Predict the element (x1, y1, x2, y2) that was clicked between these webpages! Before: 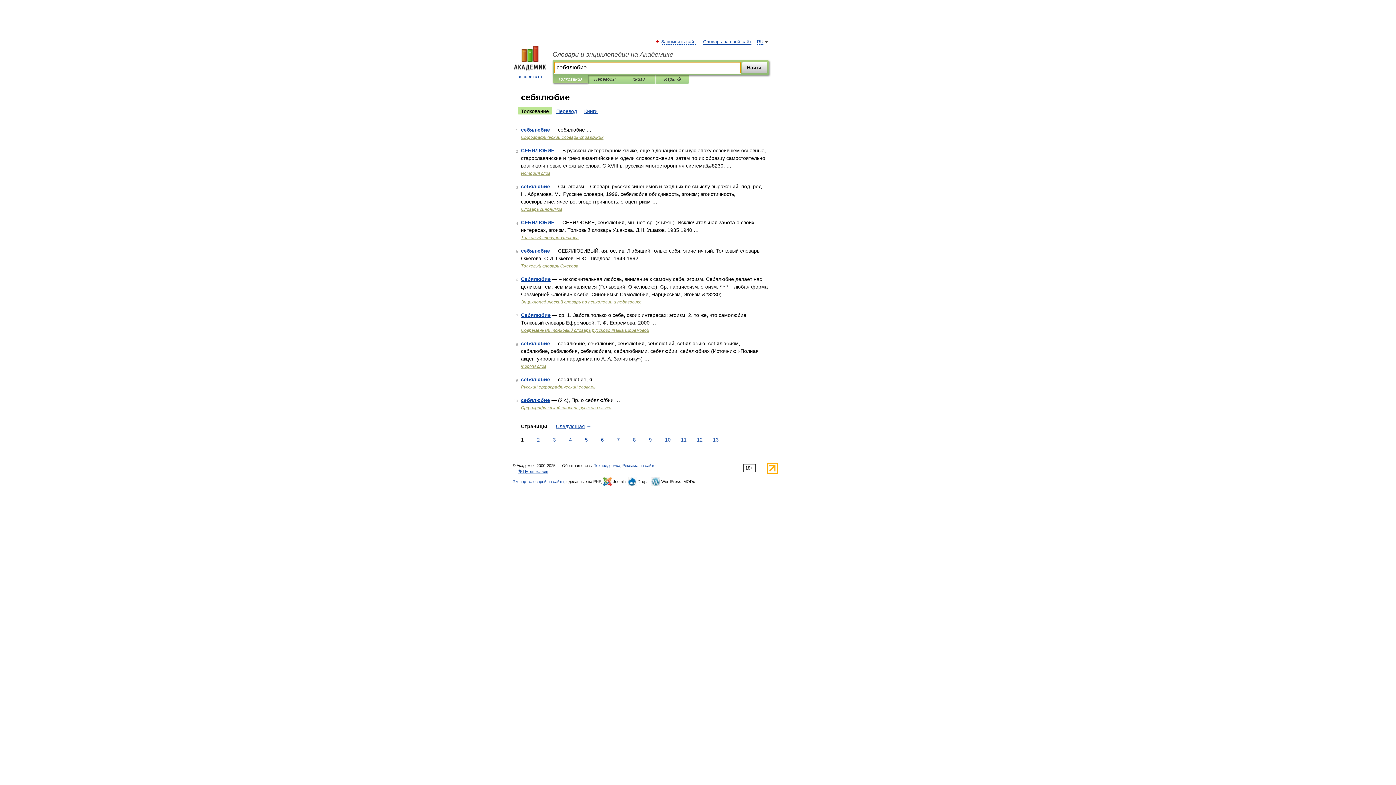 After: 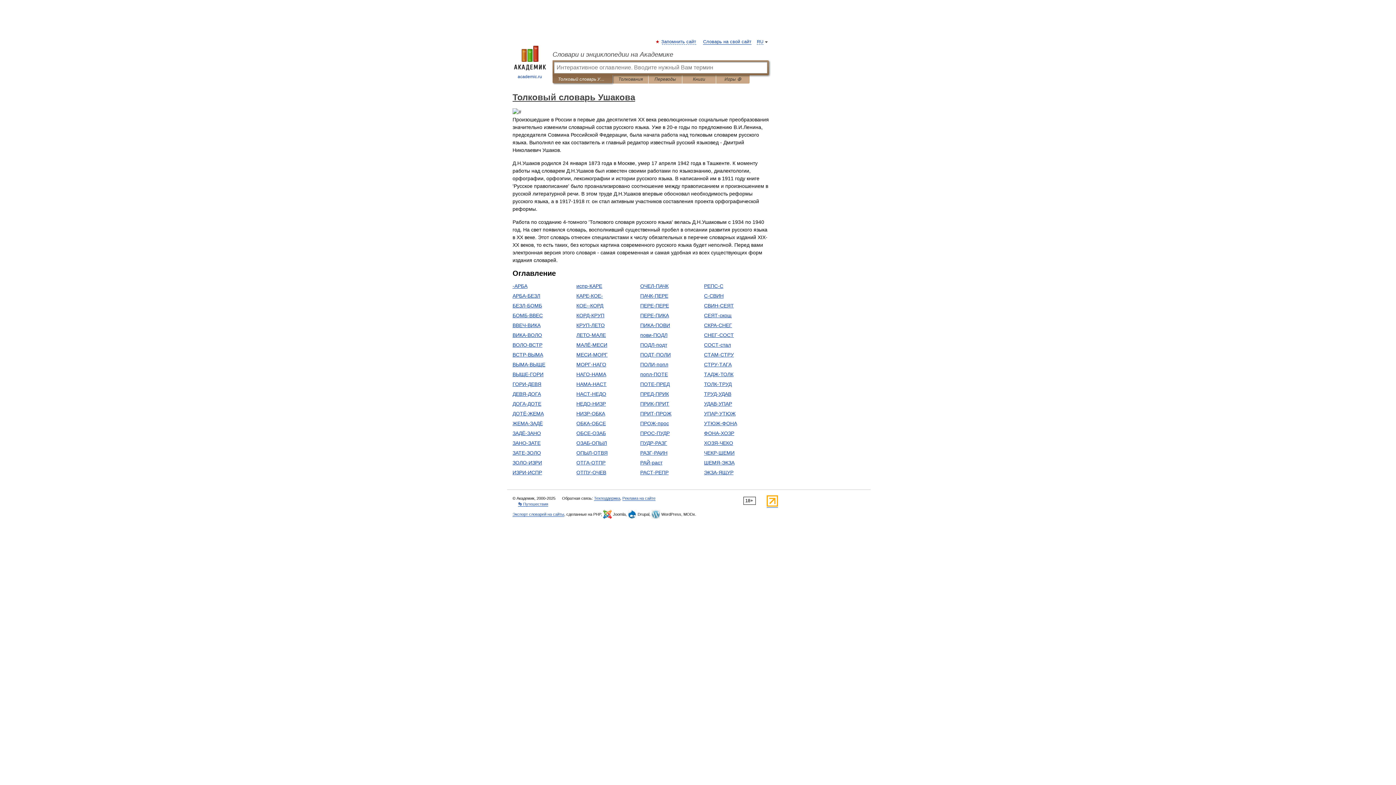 Action: label: Толковый словарь Ушакова bbox: (521, 235, 578, 240)